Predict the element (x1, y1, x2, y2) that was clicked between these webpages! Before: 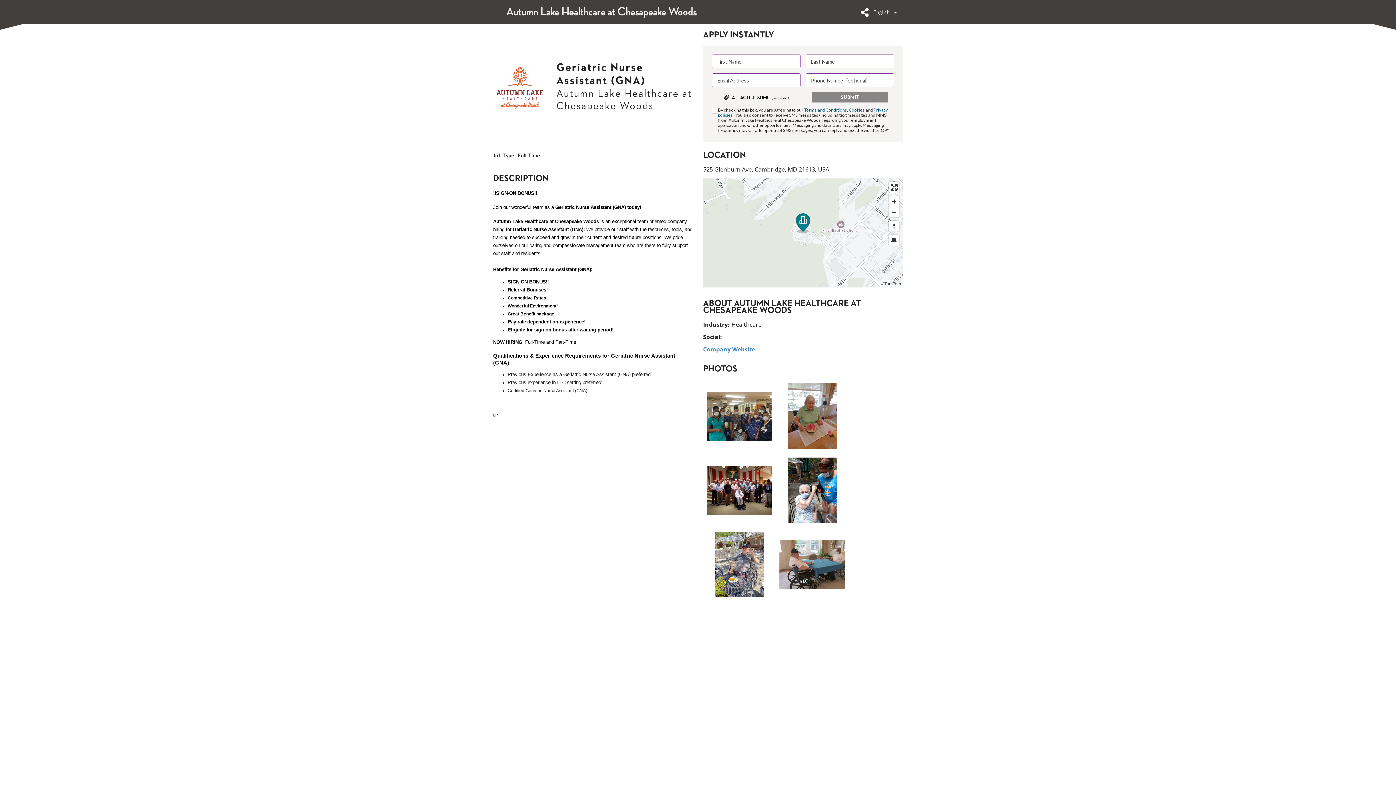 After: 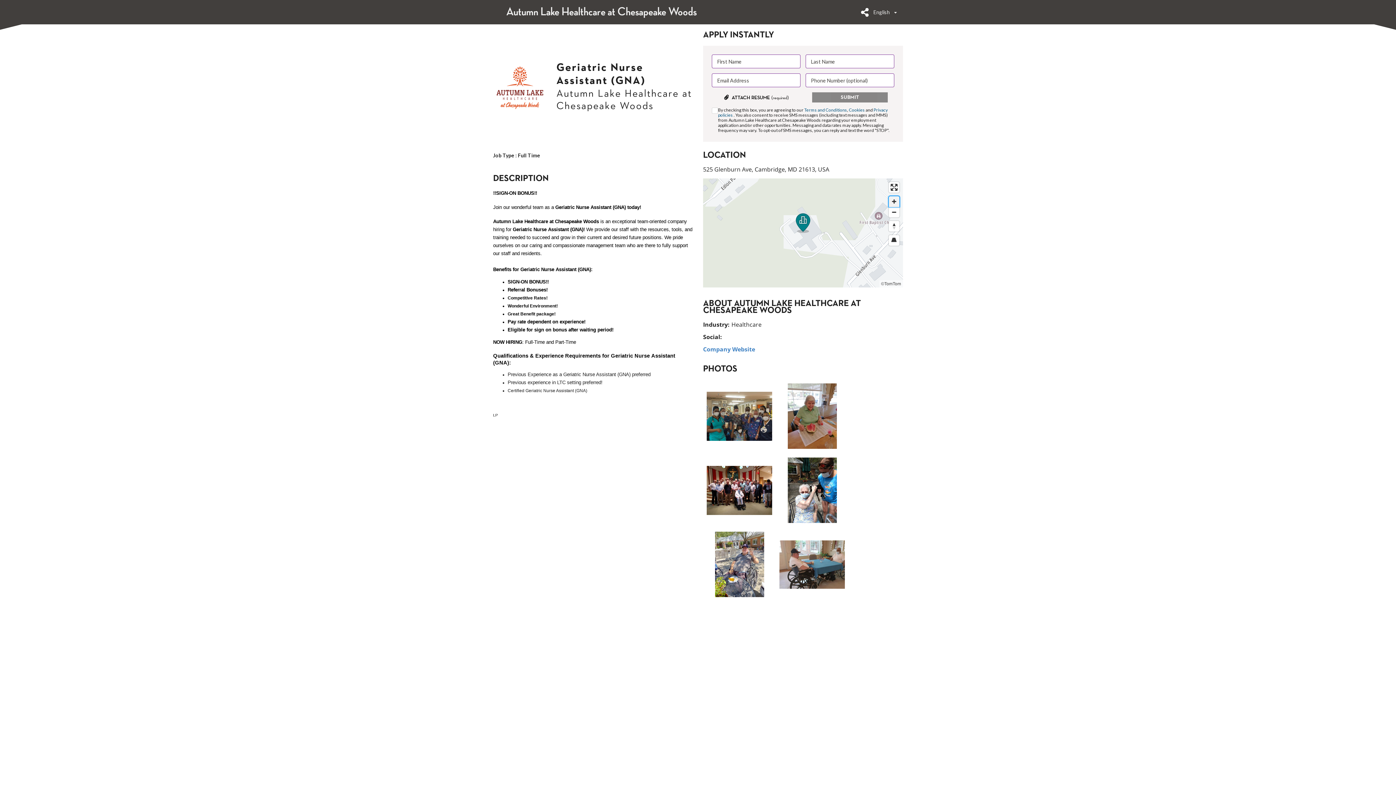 Action: label: Zoom in bbox: (888, 196, 899, 206)